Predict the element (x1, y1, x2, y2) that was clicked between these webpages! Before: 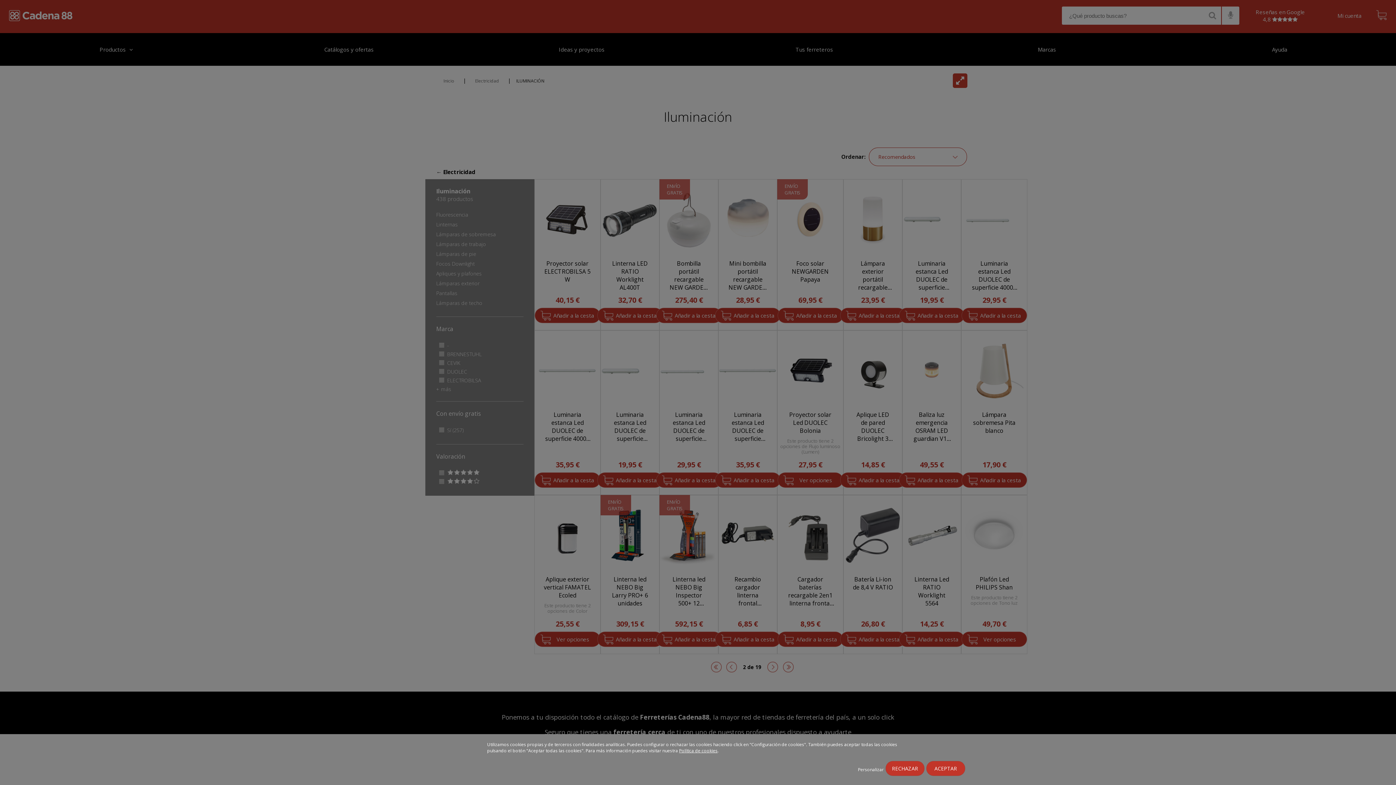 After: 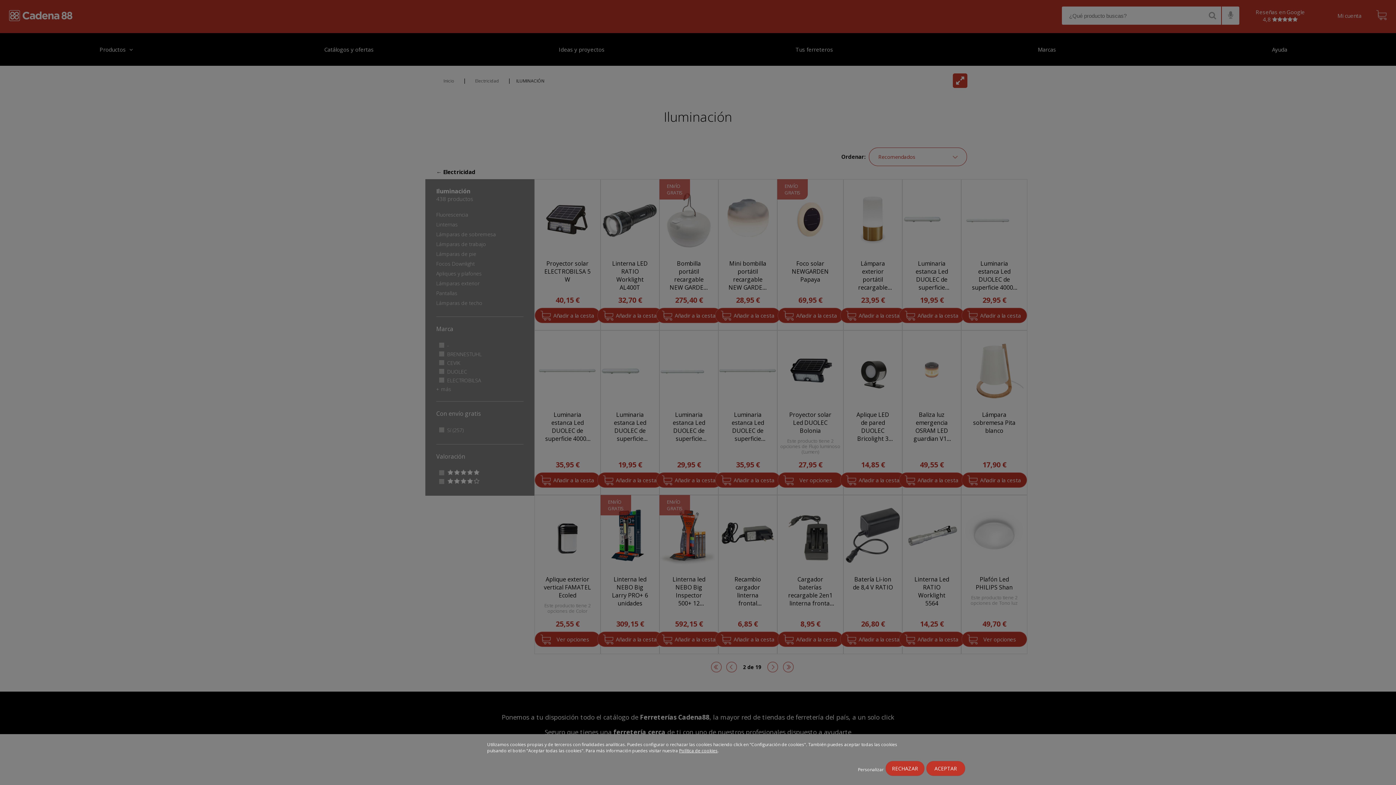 Action: label: Política de cookies bbox: (679, 748, 717, 754)